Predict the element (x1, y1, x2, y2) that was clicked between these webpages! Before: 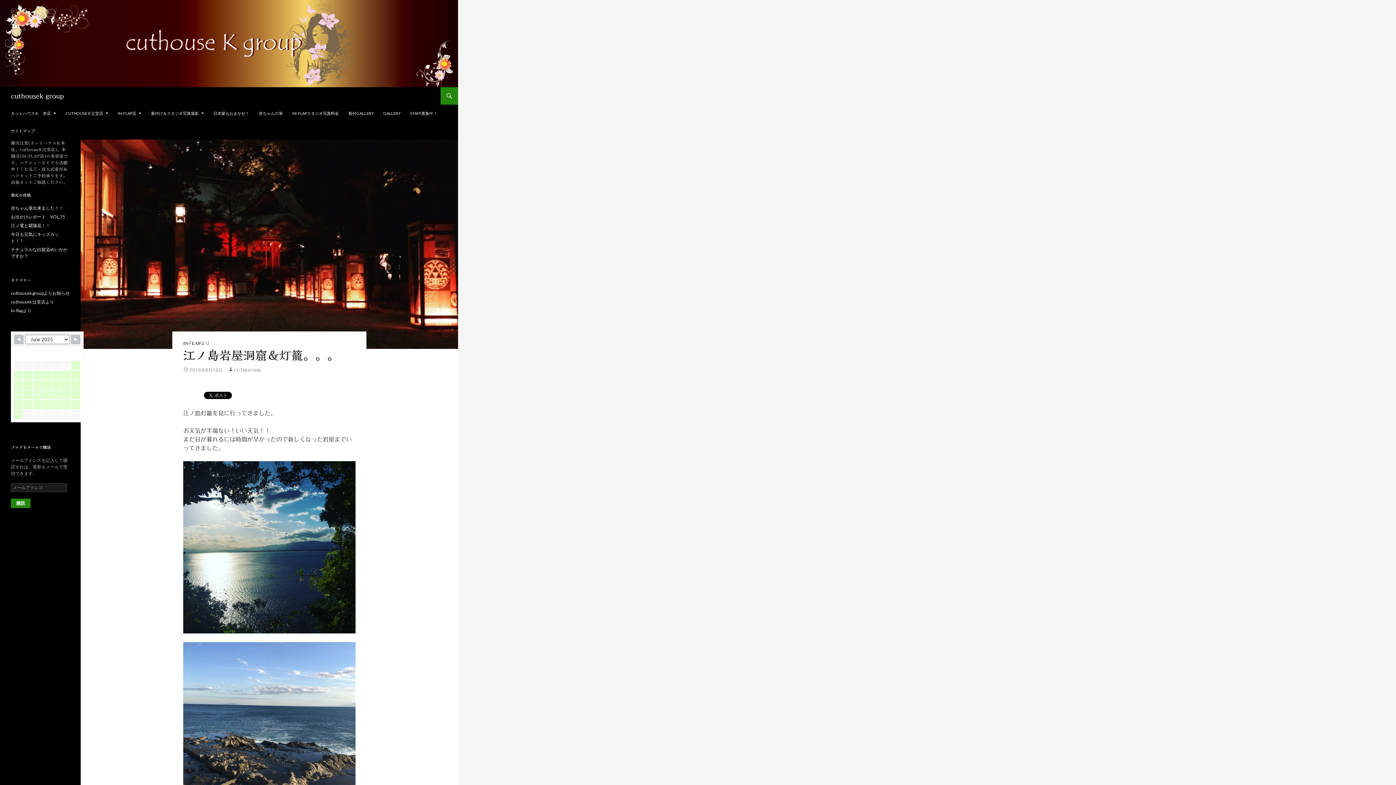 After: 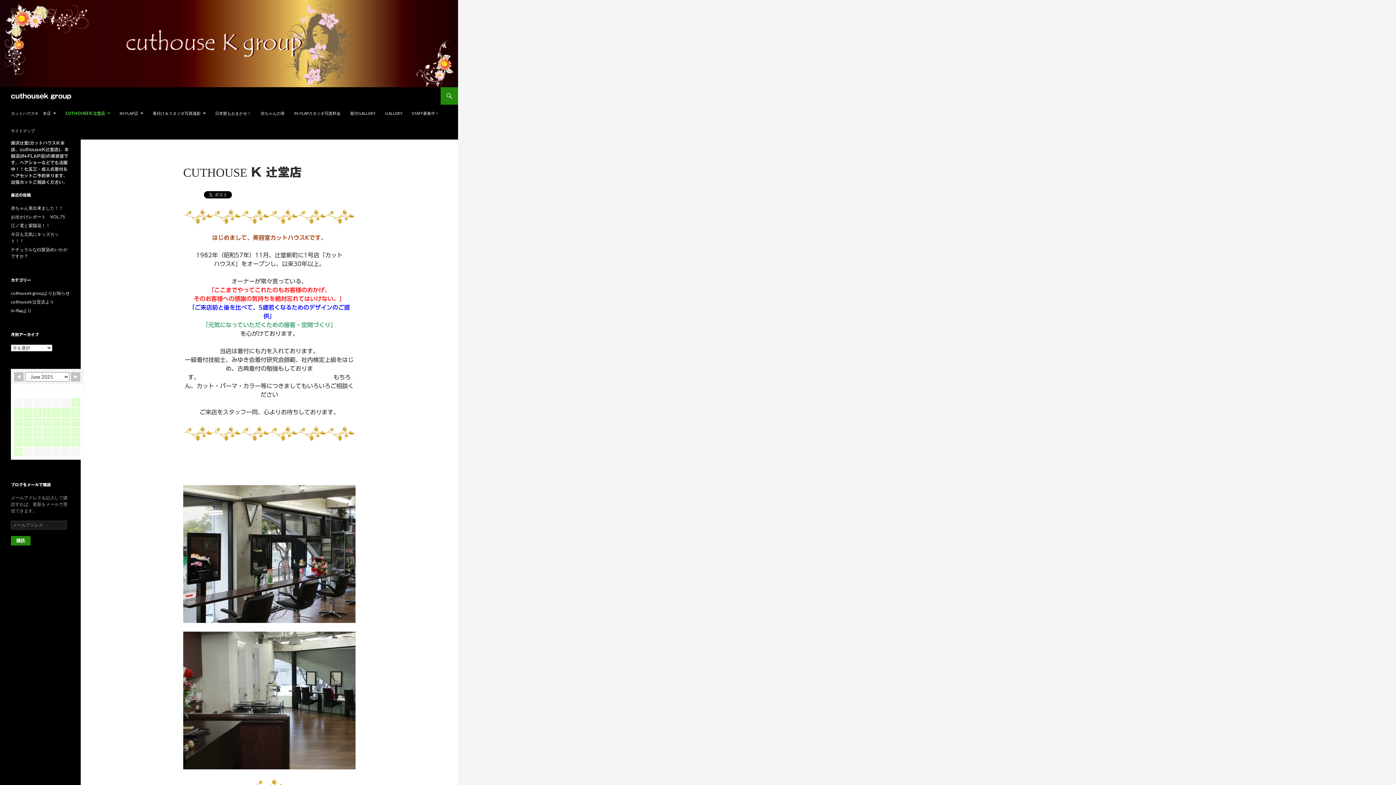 Action: label: CUTHOUSE K 辻堂店 bbox: (61, 104, 112, 122)